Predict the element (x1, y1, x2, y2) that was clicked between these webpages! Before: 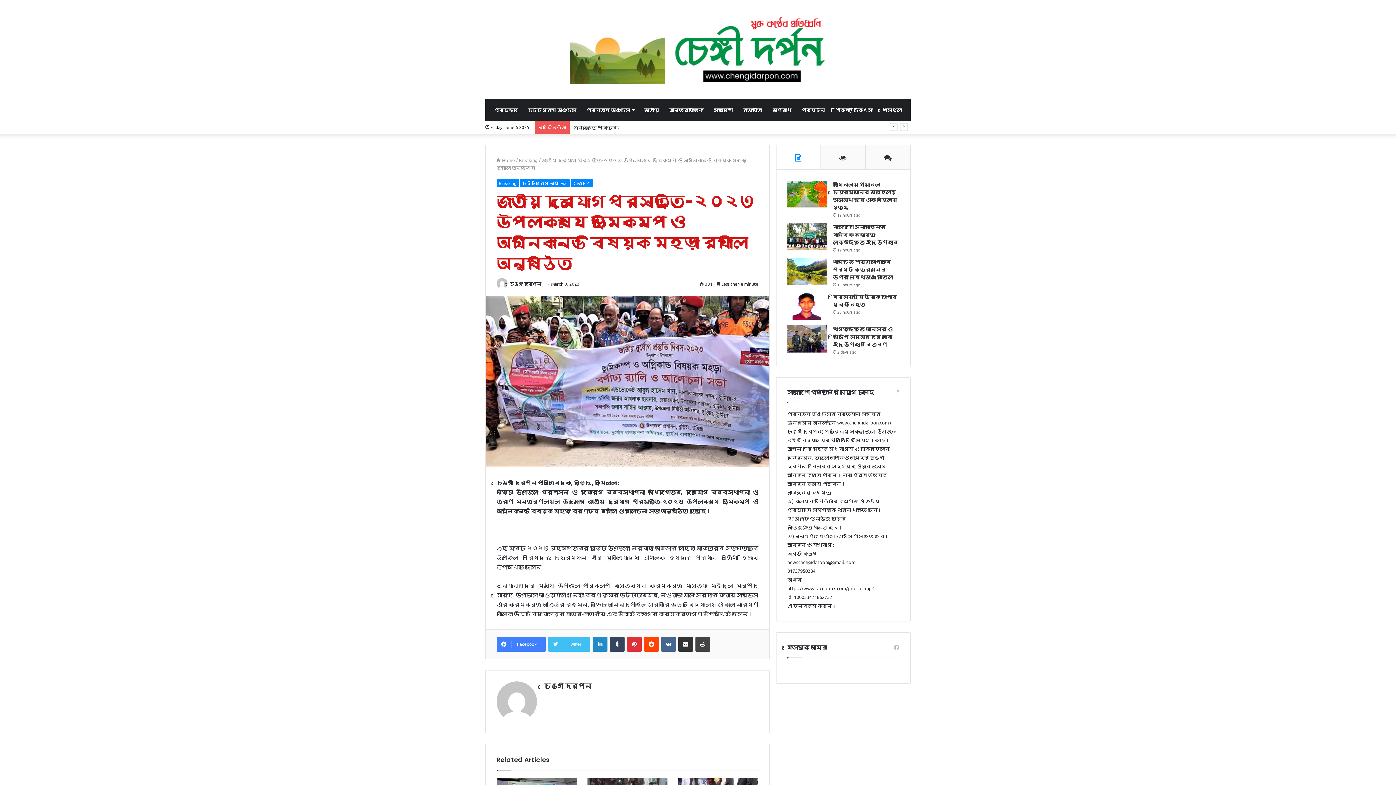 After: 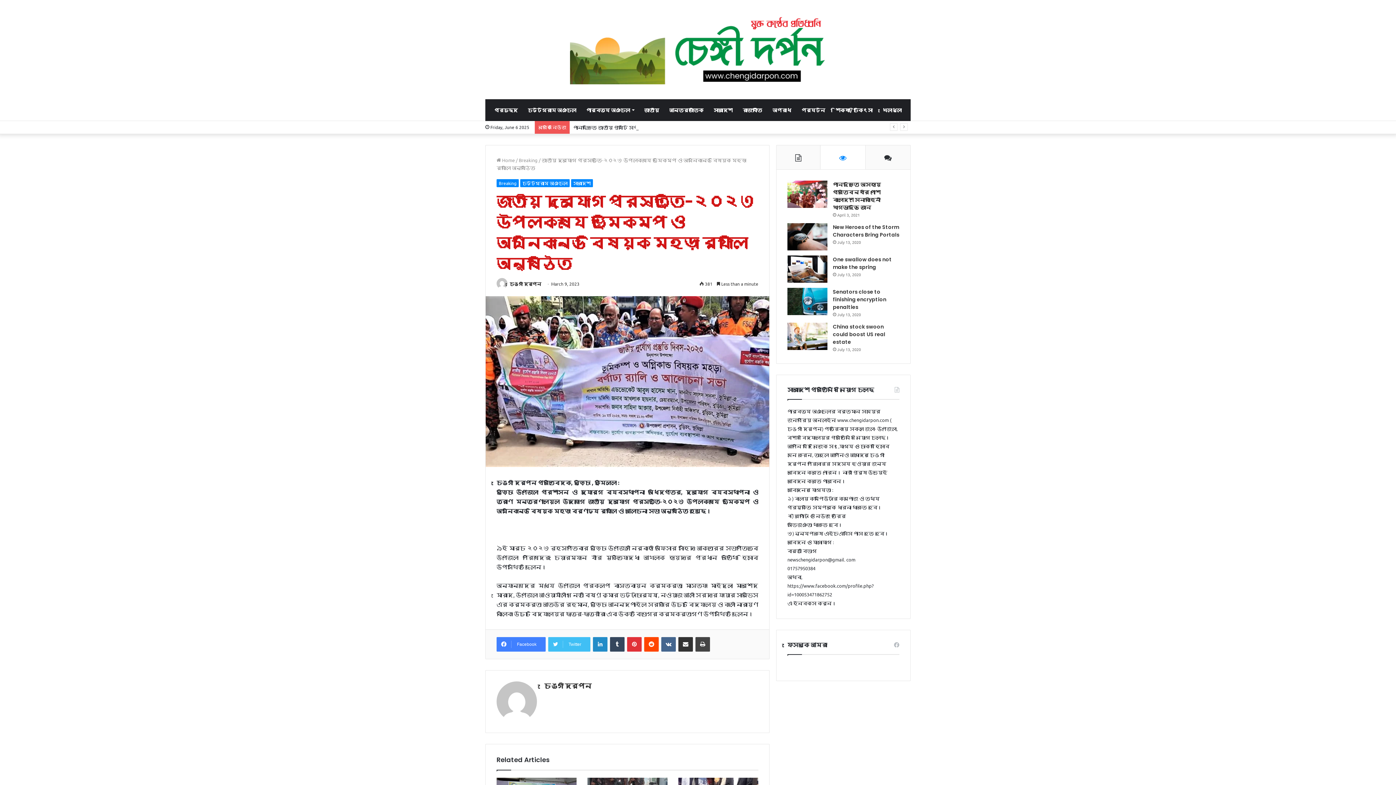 Action: bbox: (820, 145, 865, 169)